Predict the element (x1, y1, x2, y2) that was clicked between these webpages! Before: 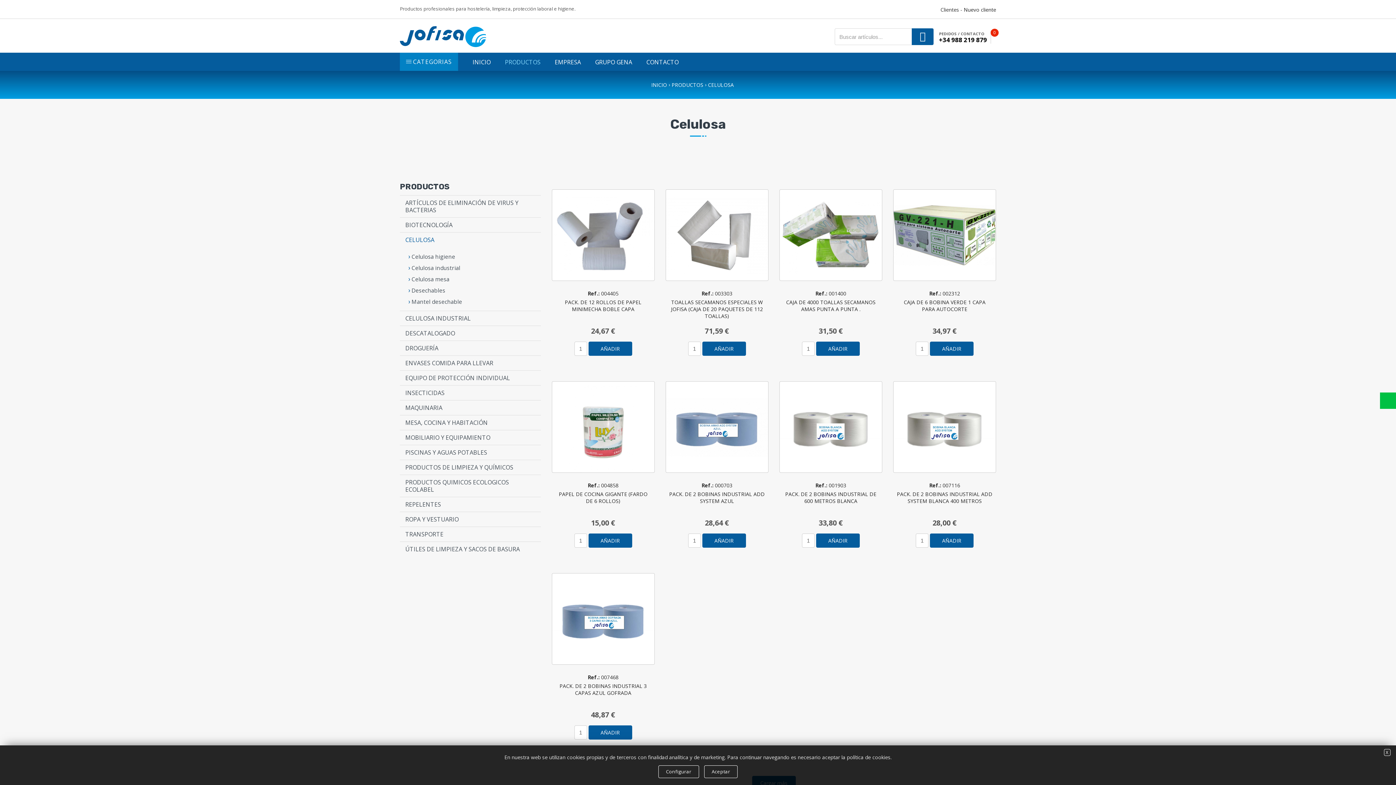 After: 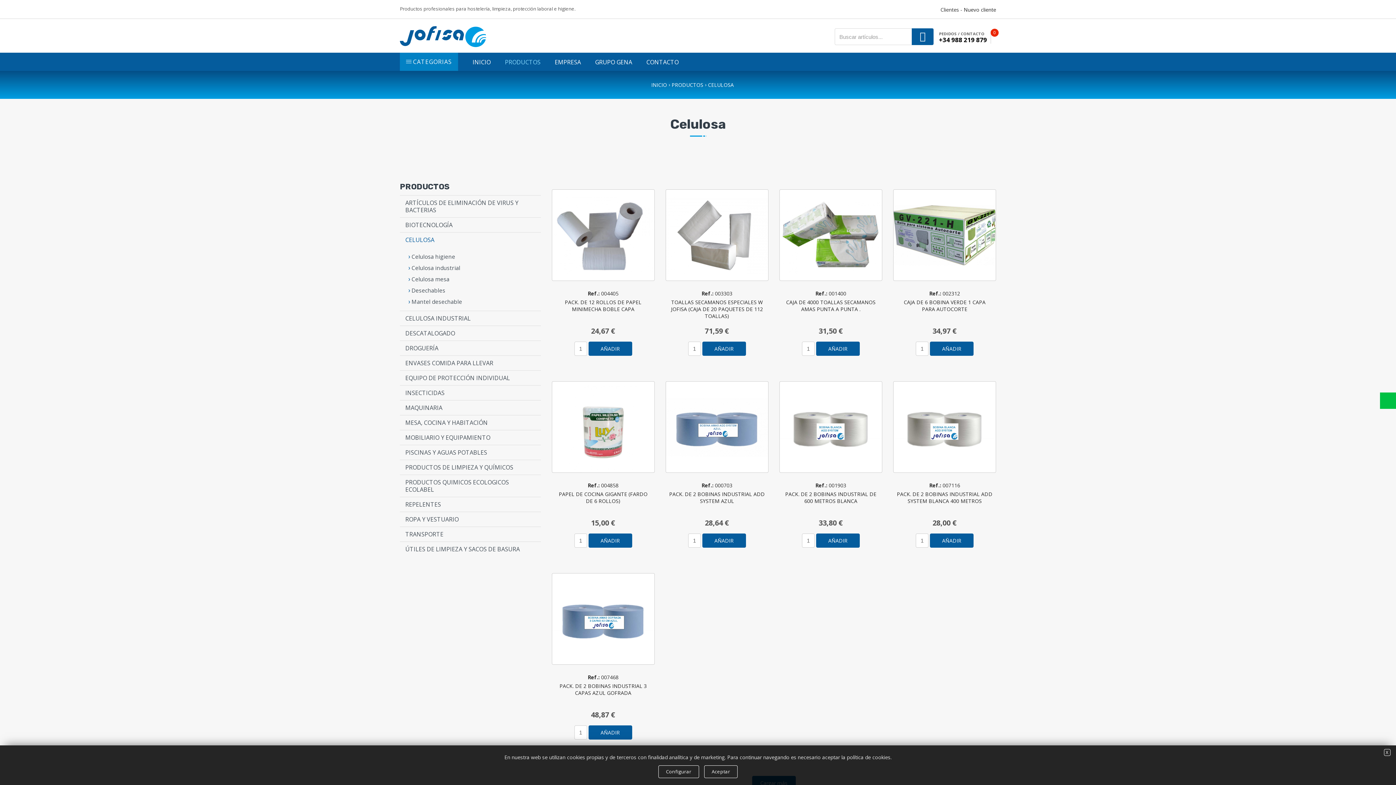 Action: label: Celulosa bbox: (670, 116, 726, 132)